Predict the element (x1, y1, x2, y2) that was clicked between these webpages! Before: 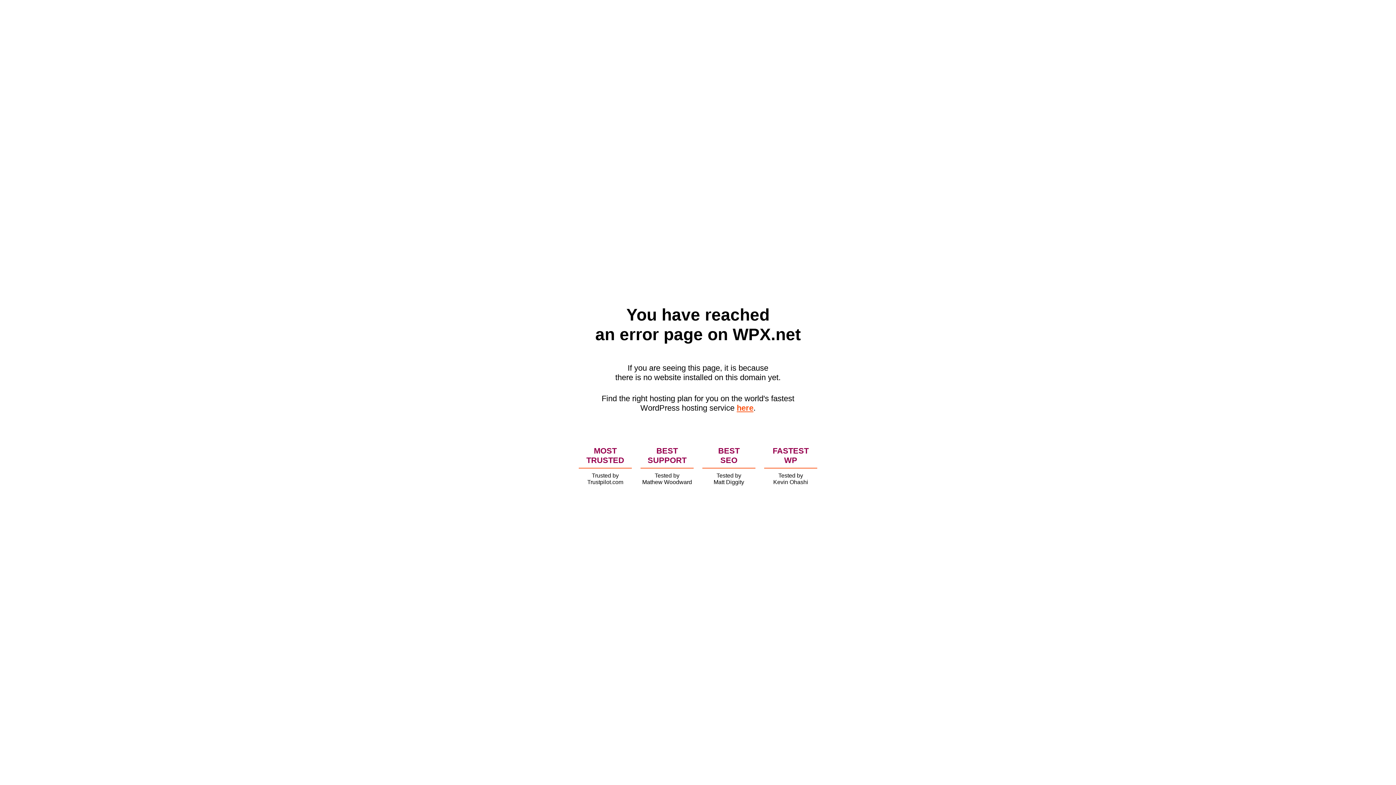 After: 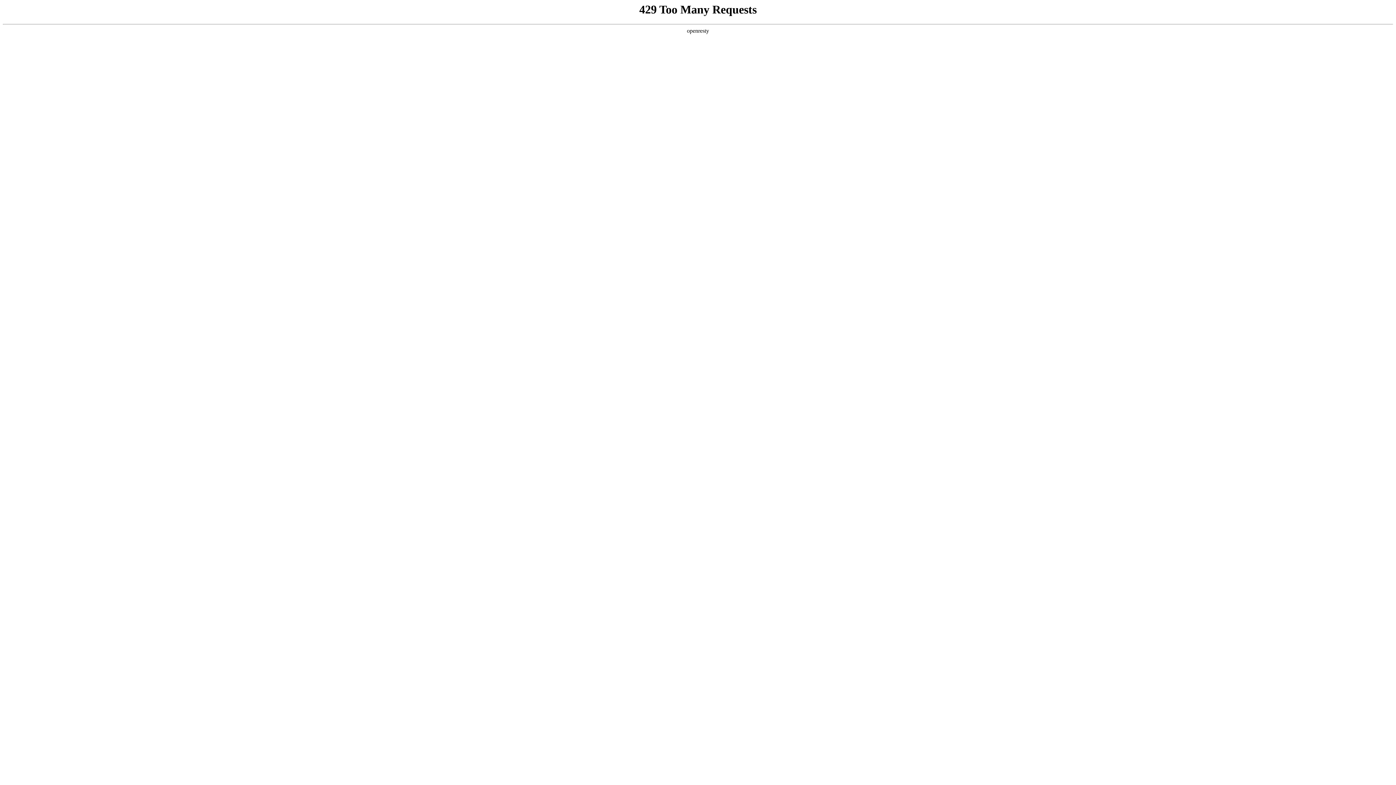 Action: bbox: (736, 403, 753, 412) label: here